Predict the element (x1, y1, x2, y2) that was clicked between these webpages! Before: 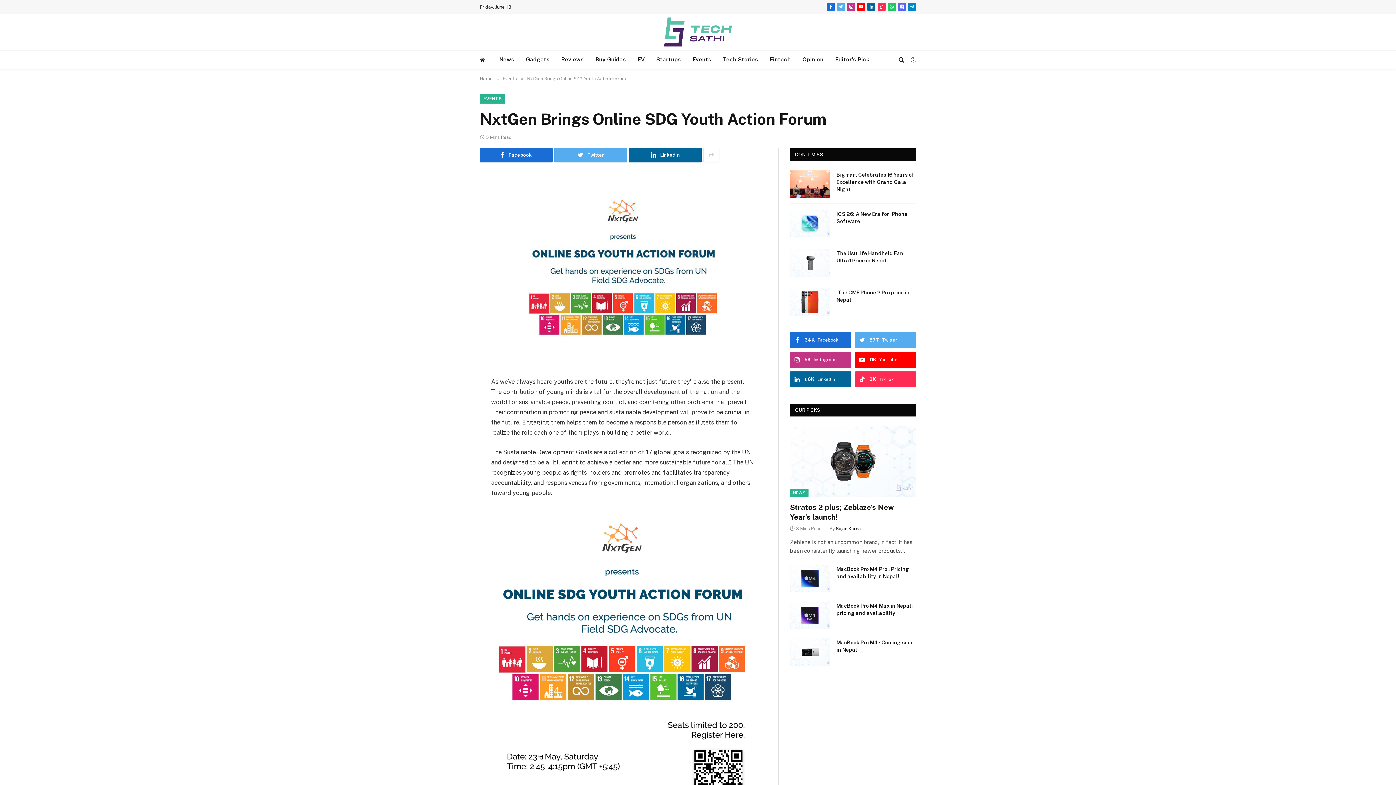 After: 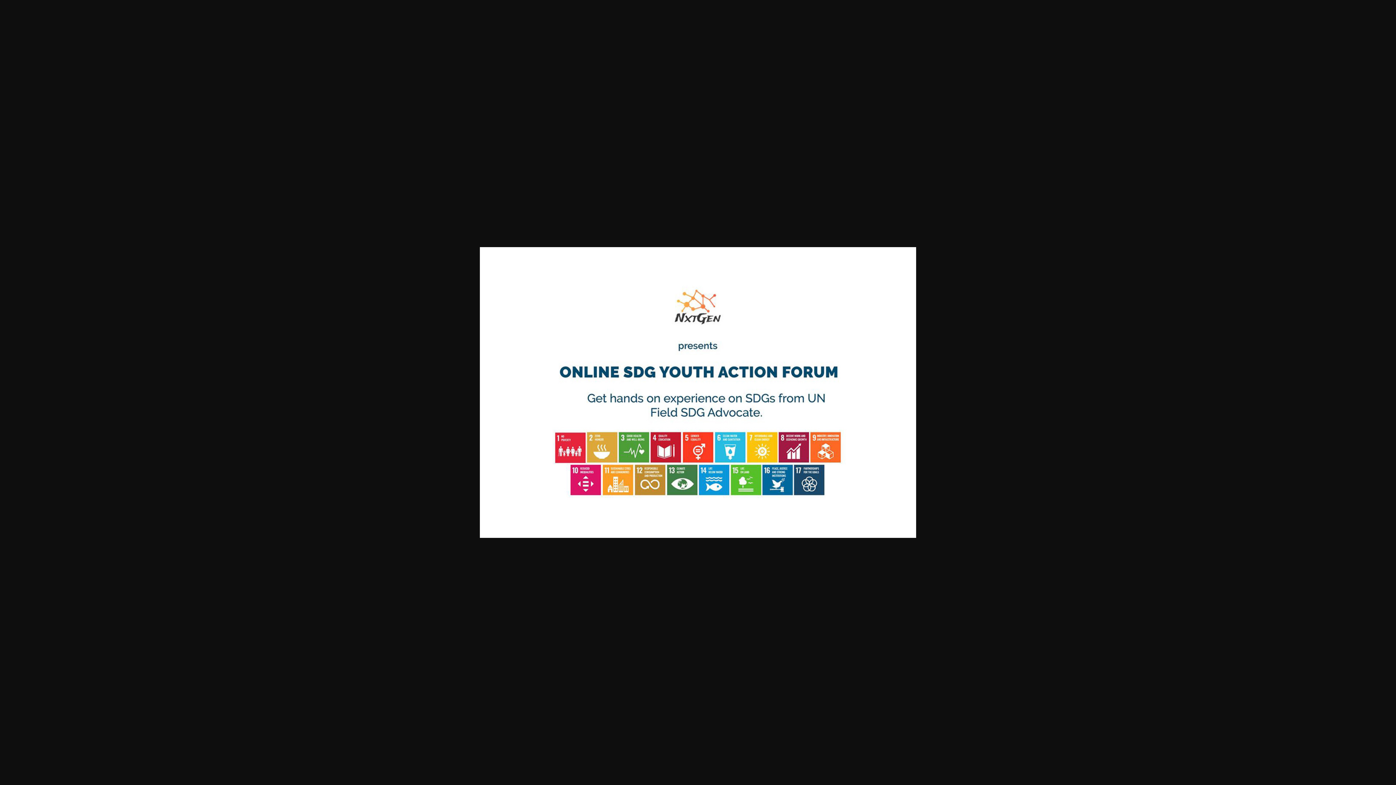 Action: bbox: (480, 358, 766, 364)